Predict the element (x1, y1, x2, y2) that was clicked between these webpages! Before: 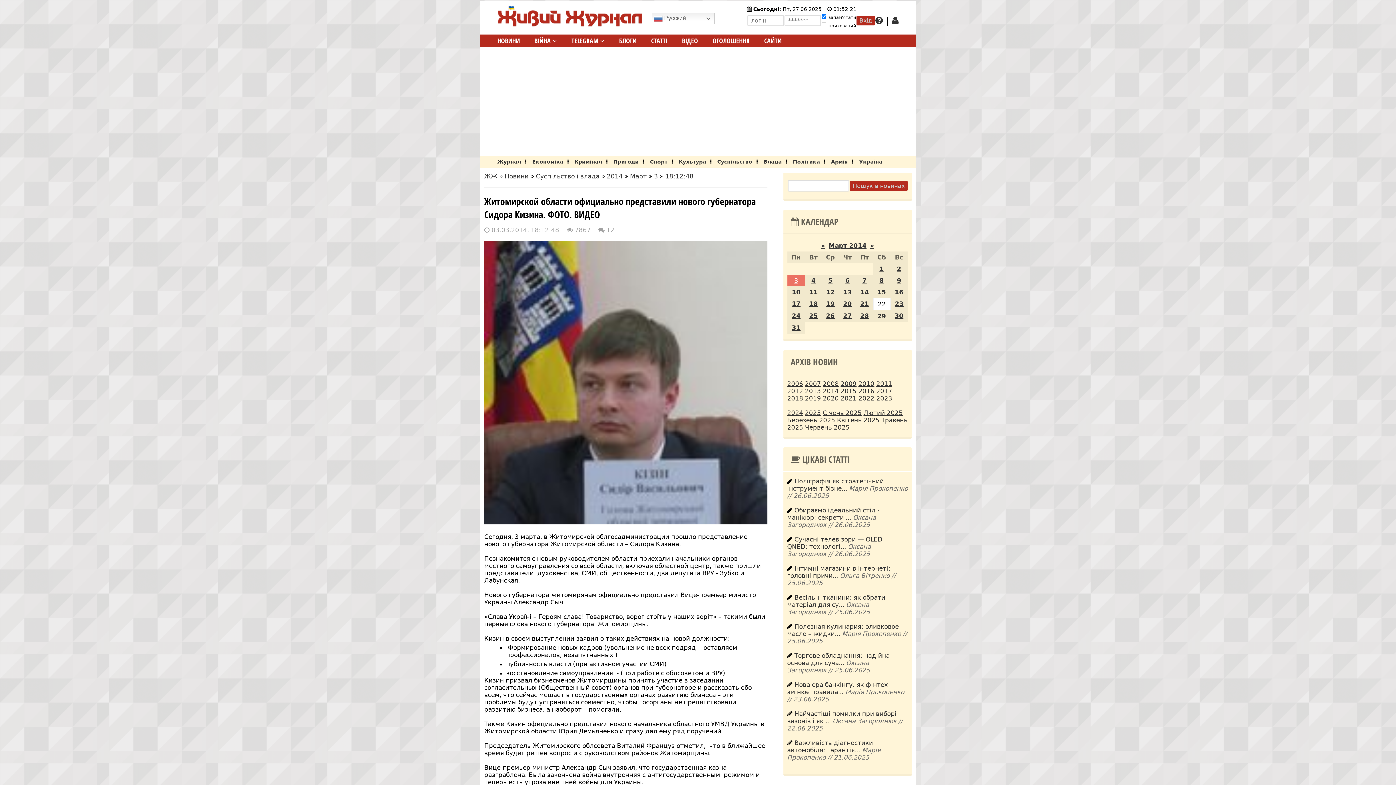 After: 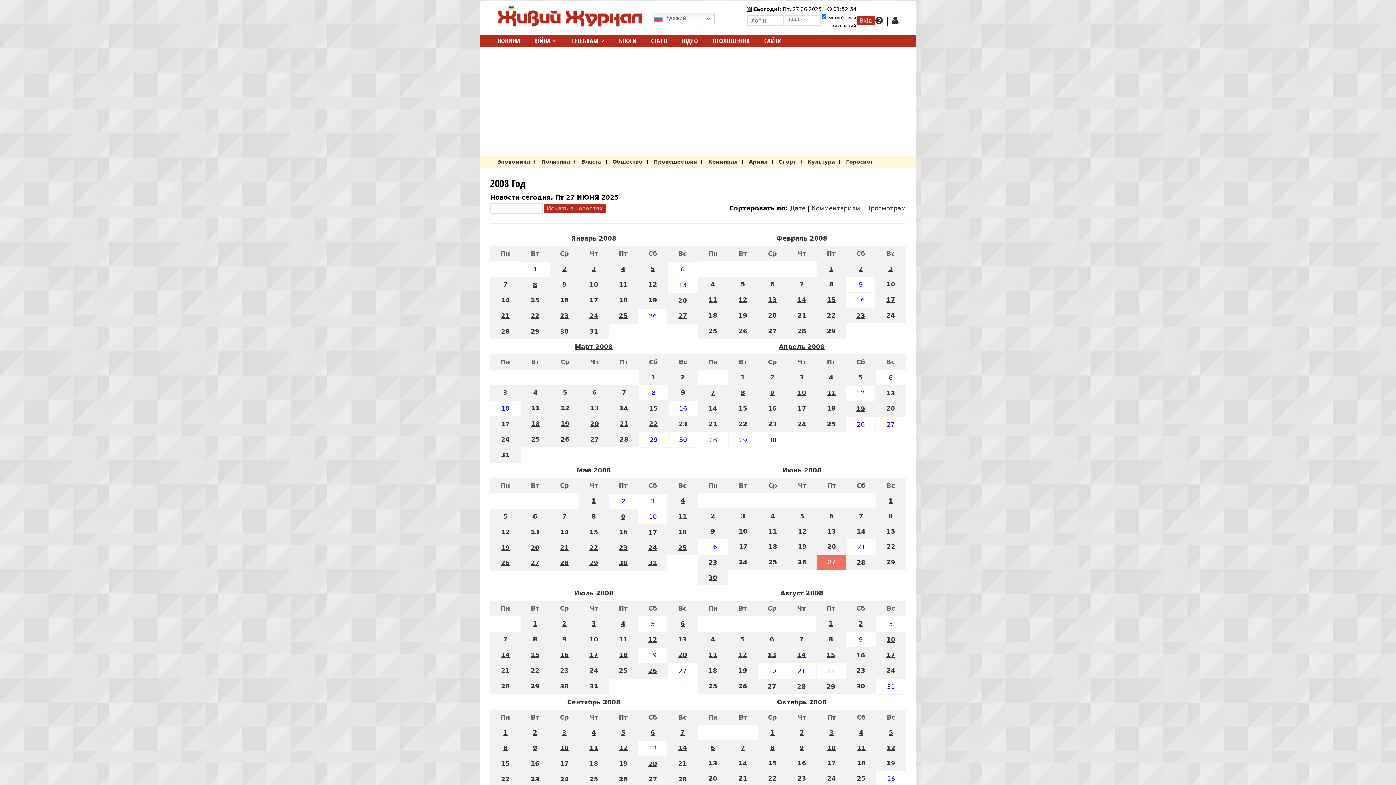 Action: label: 2008 bbox: (822, 380, 838, 387)